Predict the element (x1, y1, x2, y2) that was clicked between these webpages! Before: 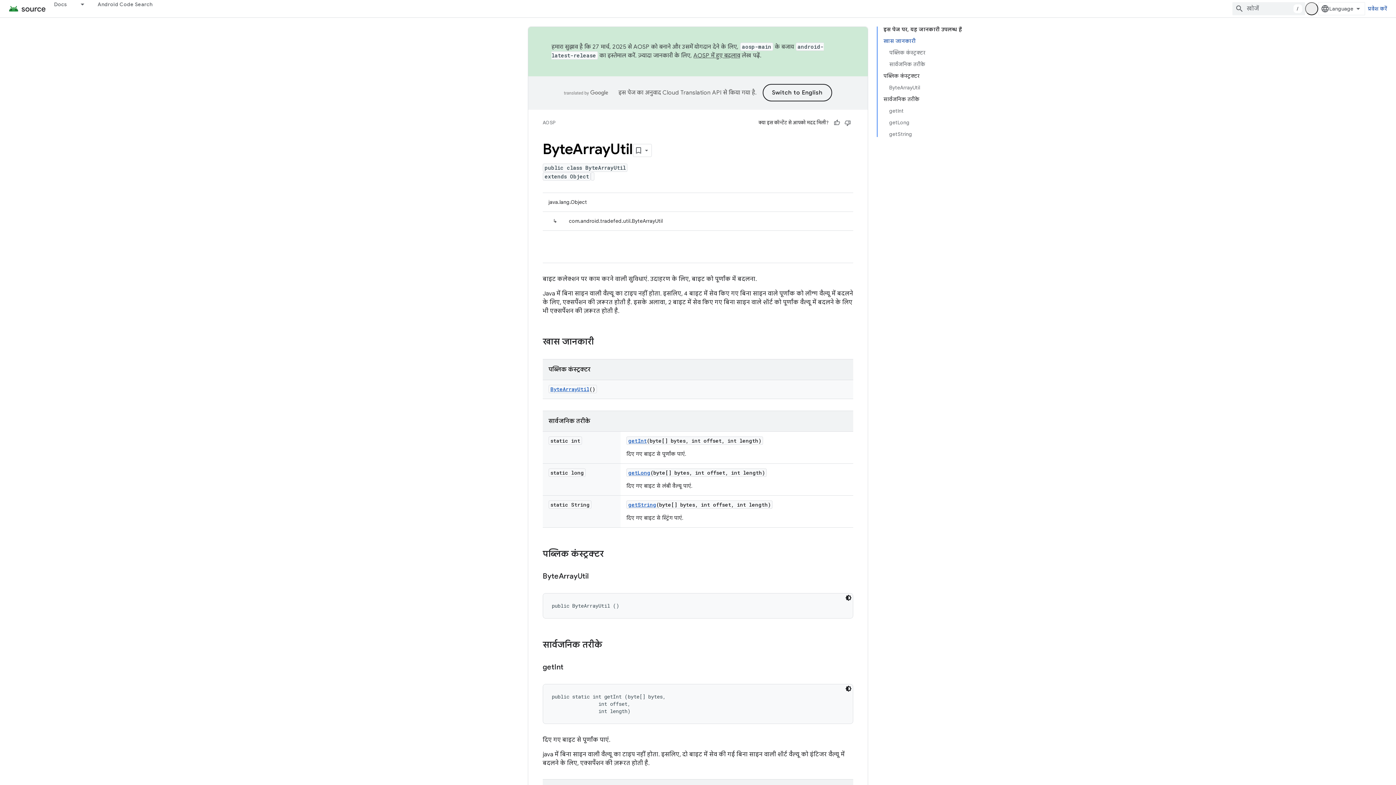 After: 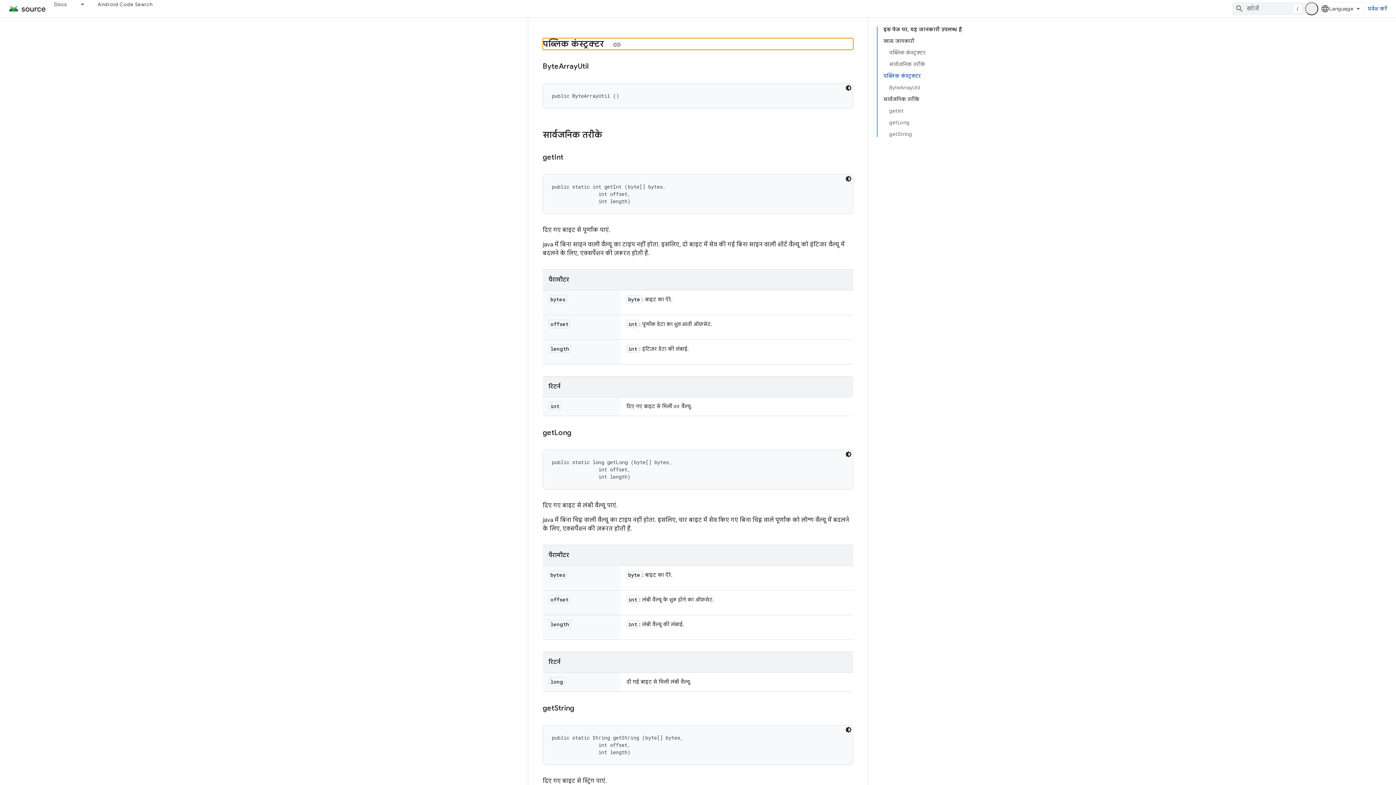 Action: bbox: (883, 70, 962, 81) label: पब्लिक कंस्ट्रक्टर